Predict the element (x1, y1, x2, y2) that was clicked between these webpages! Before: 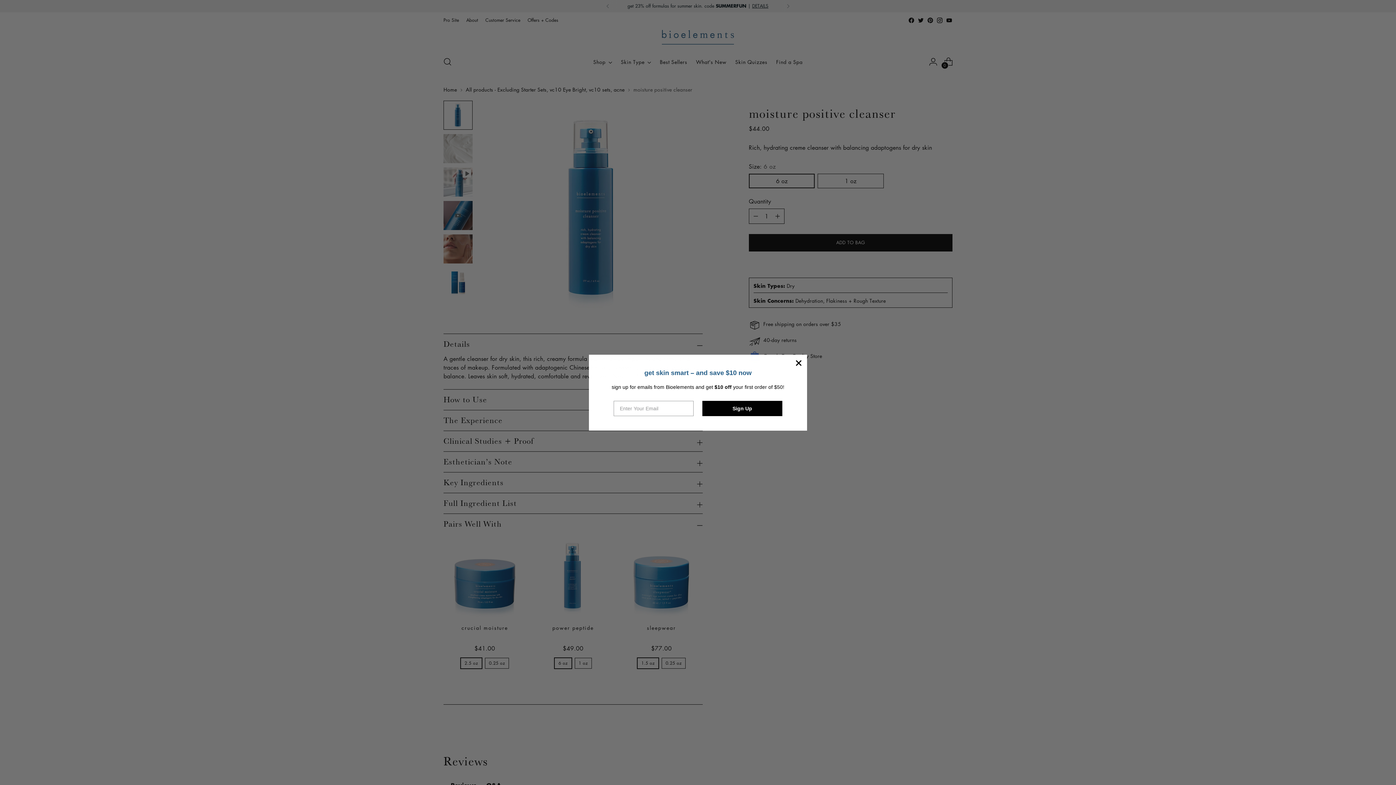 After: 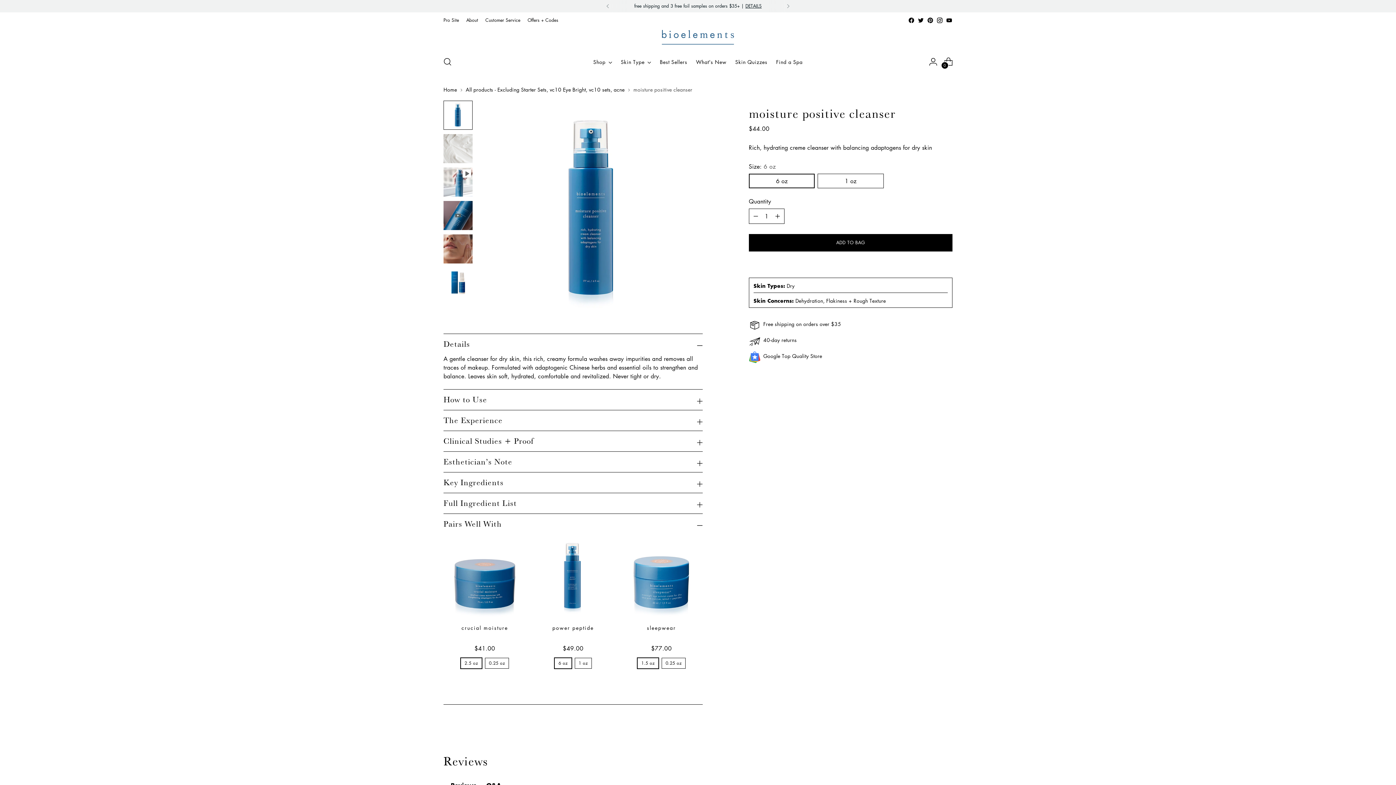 Action: bbox: (793, 357, 804, 368) label: Close dialog